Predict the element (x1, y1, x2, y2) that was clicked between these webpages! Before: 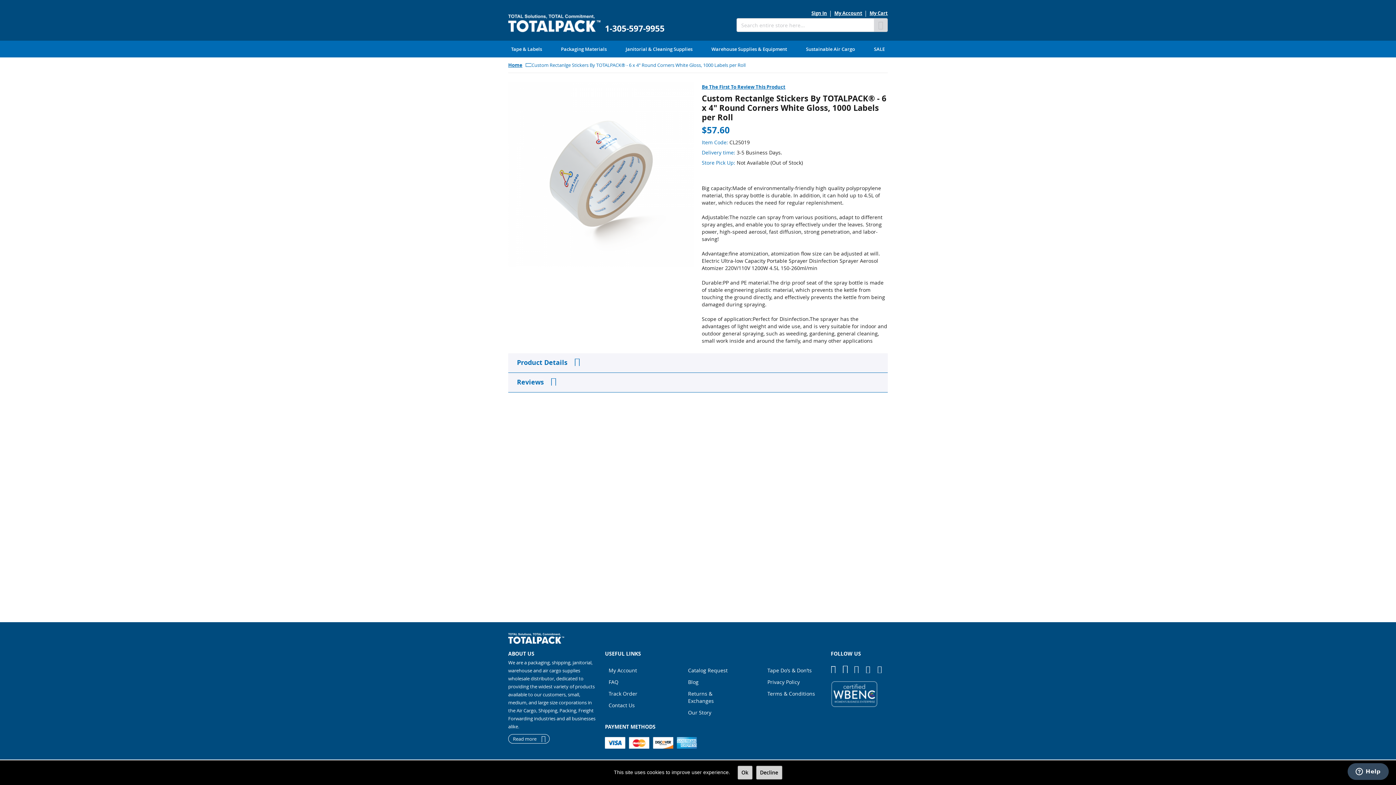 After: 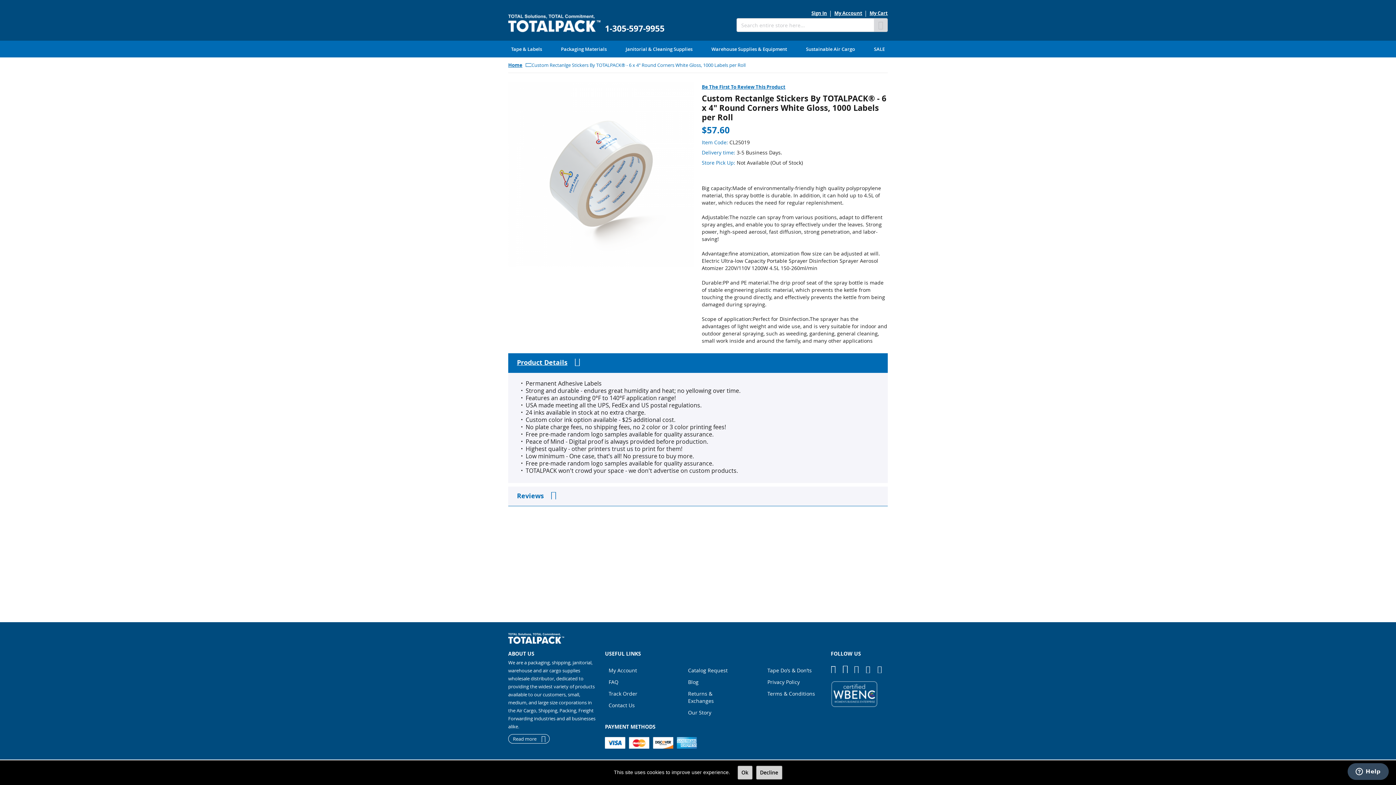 Action: label: Product Details bbox: (517, 358, 580, 367)